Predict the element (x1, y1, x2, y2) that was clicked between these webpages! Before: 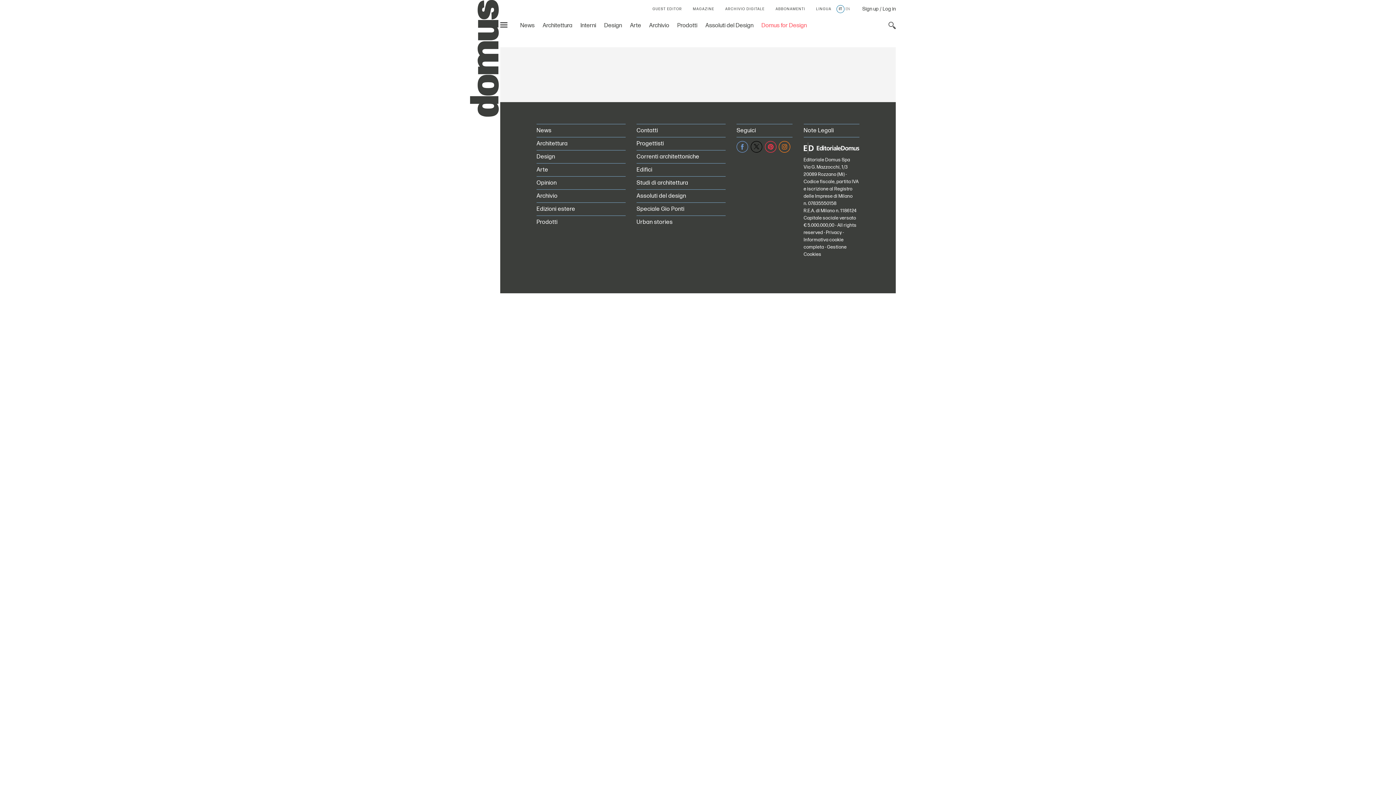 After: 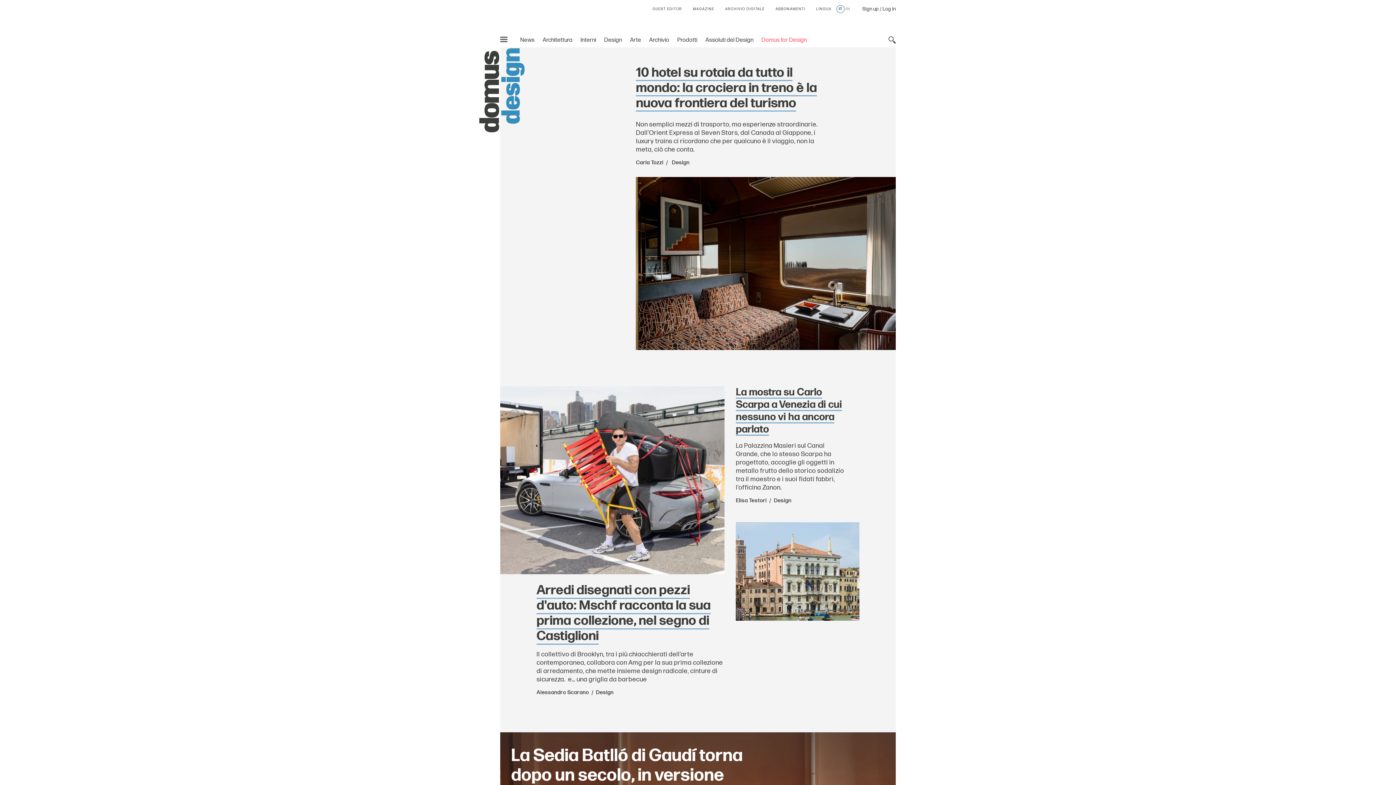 Action: bbox: (536, 153, 555, 160) label: Design